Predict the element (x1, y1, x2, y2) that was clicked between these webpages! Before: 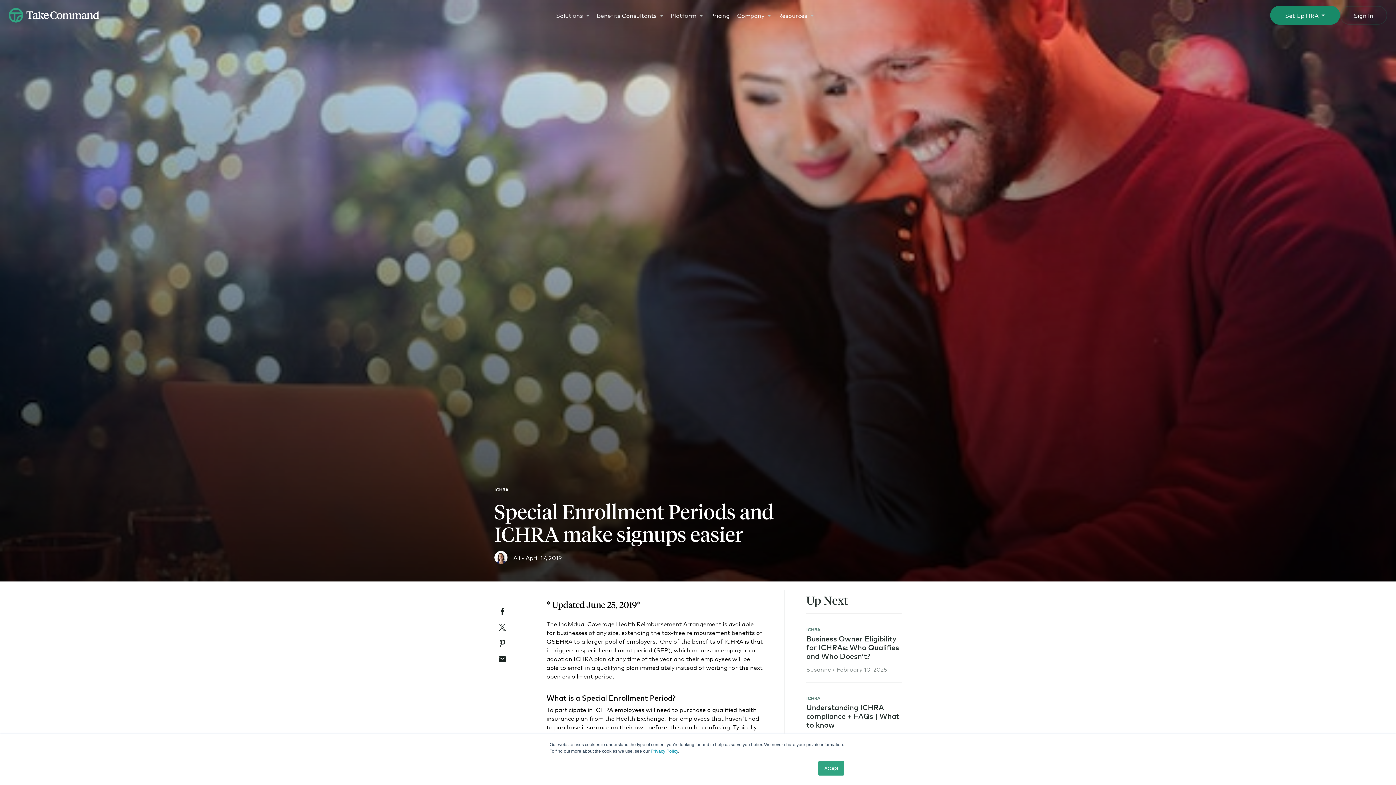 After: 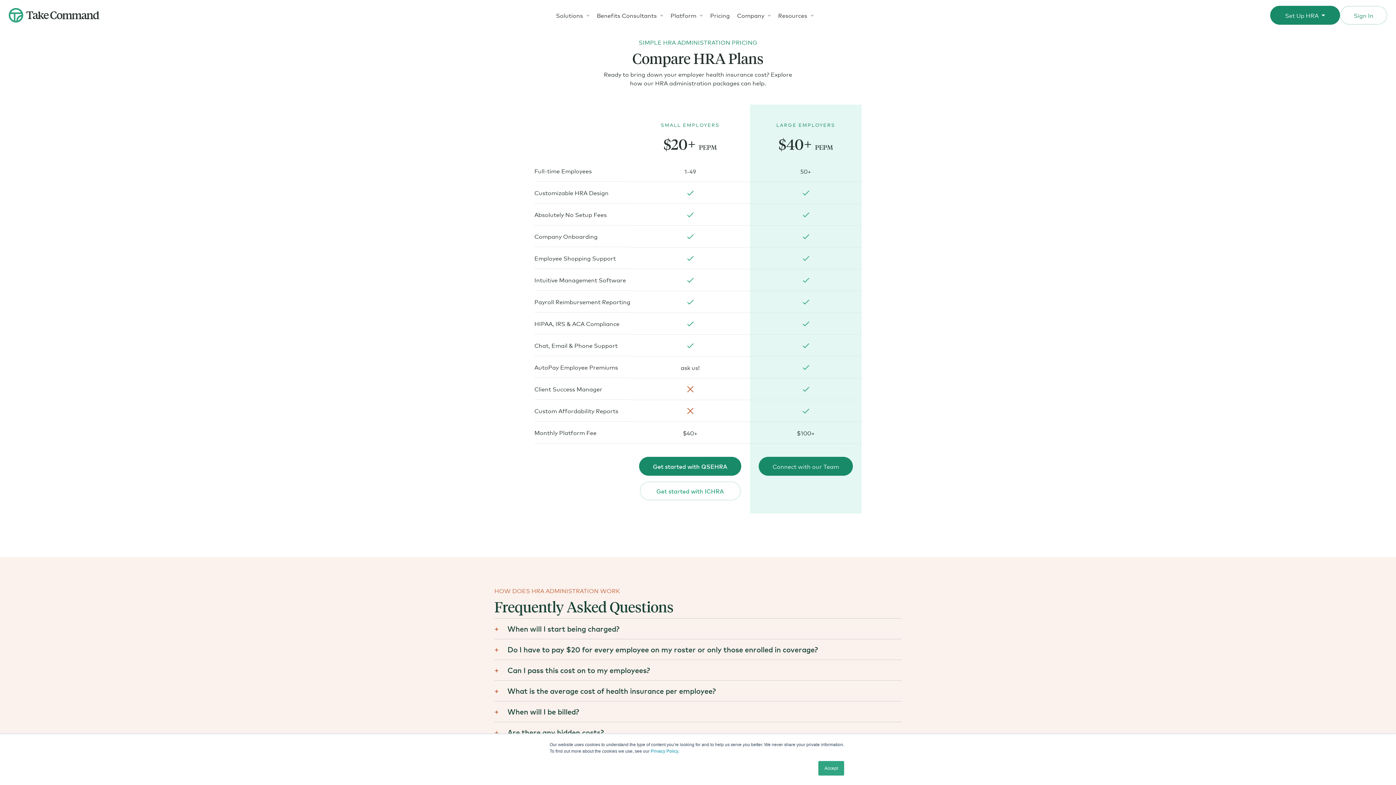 Action: bbox: (706, 0, 733, 30) label: Pricing